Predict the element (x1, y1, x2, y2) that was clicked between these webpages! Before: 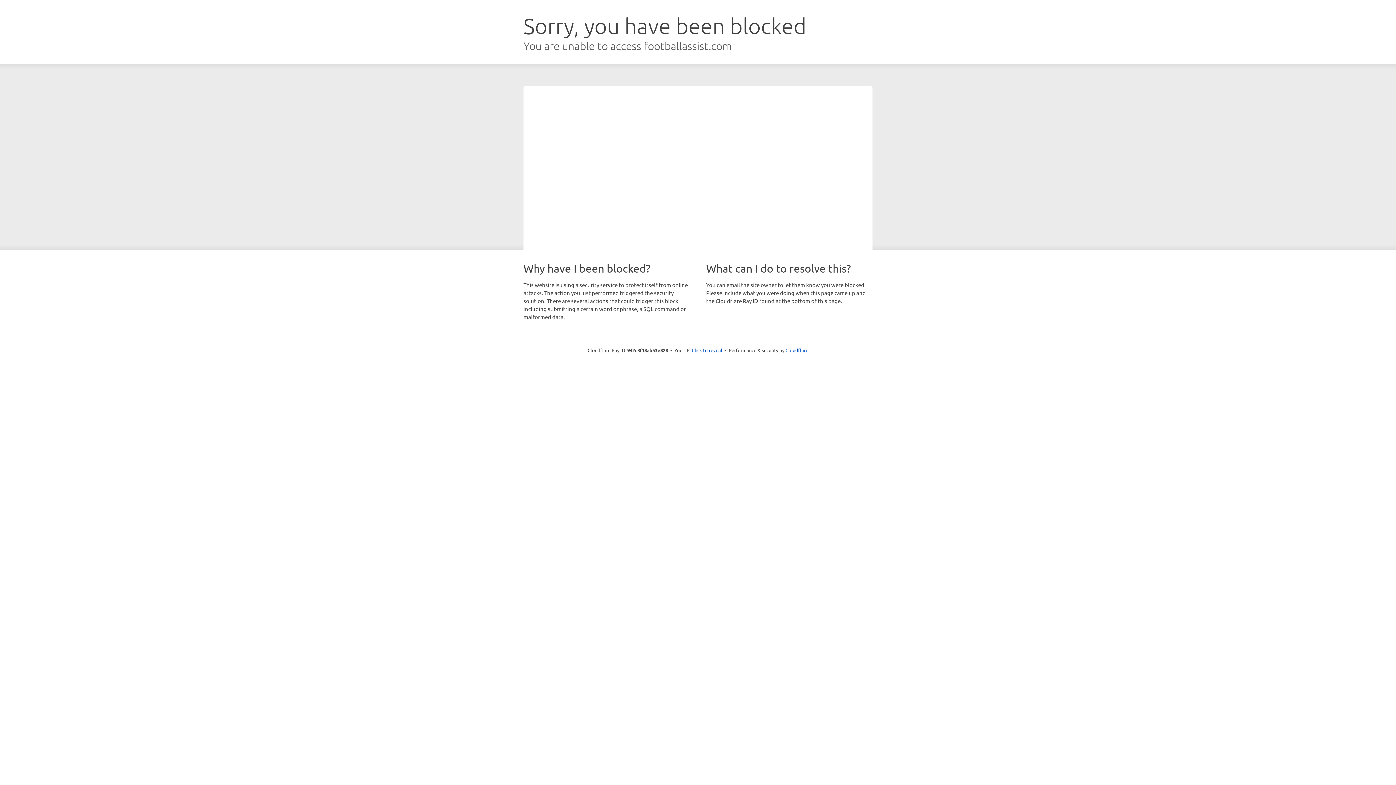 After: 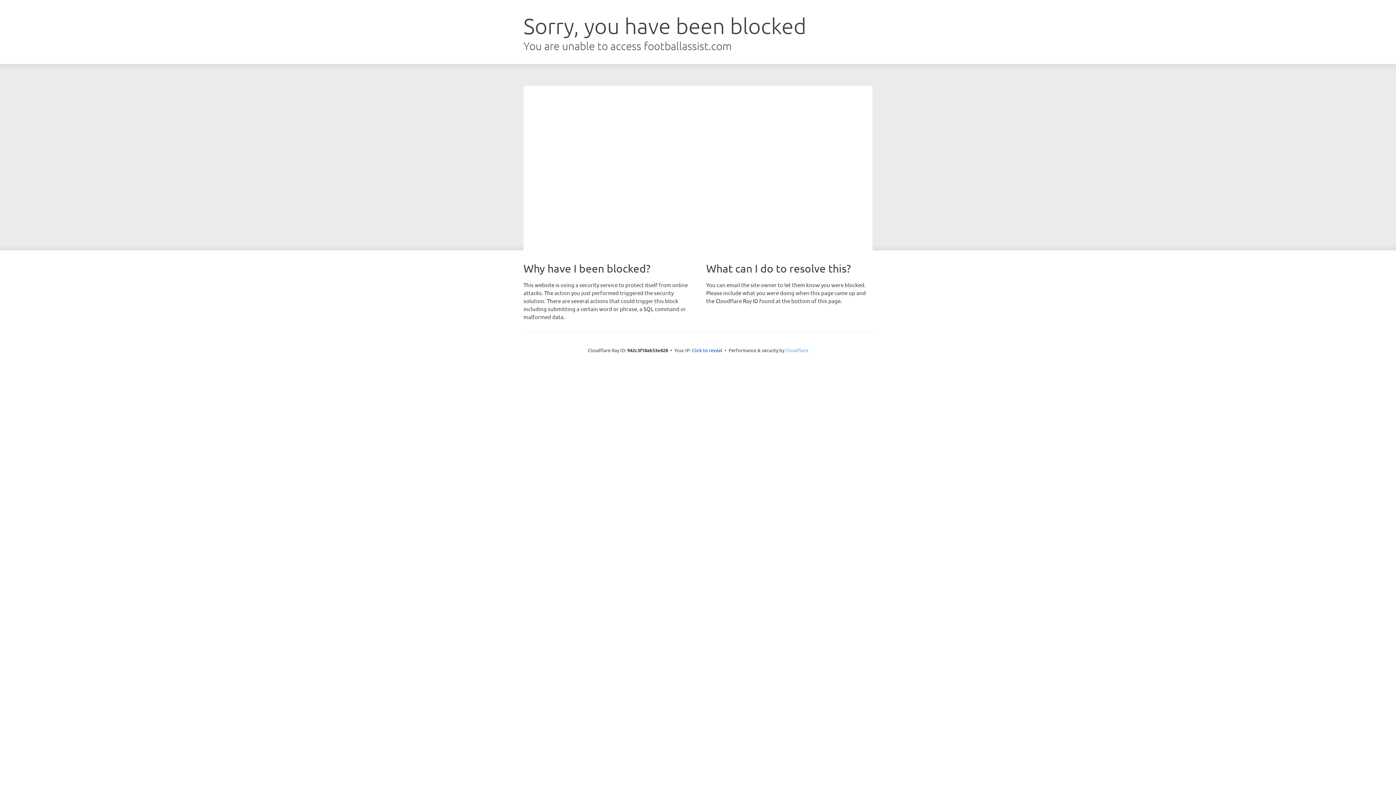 Action: bbox: (785, 347, 808, 353) label: Cloudflare